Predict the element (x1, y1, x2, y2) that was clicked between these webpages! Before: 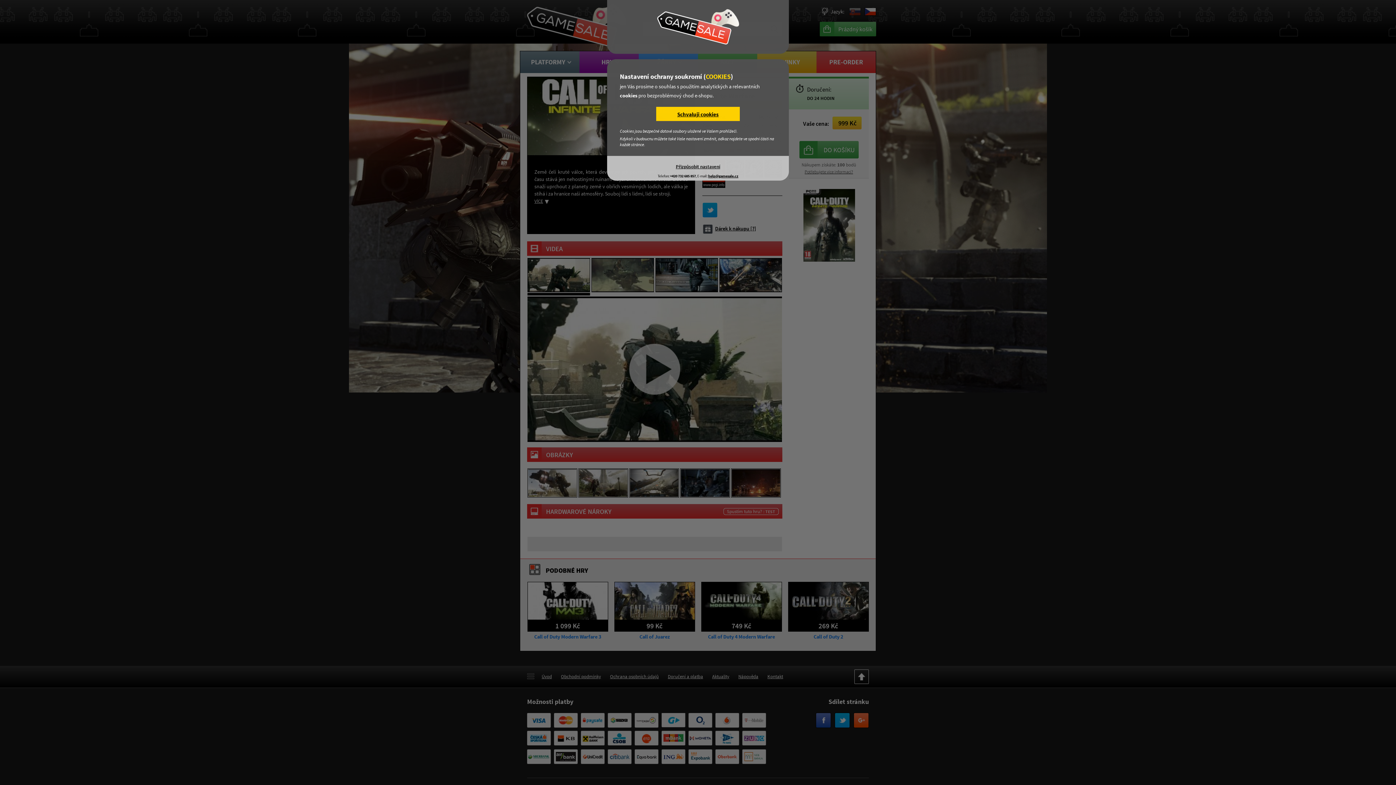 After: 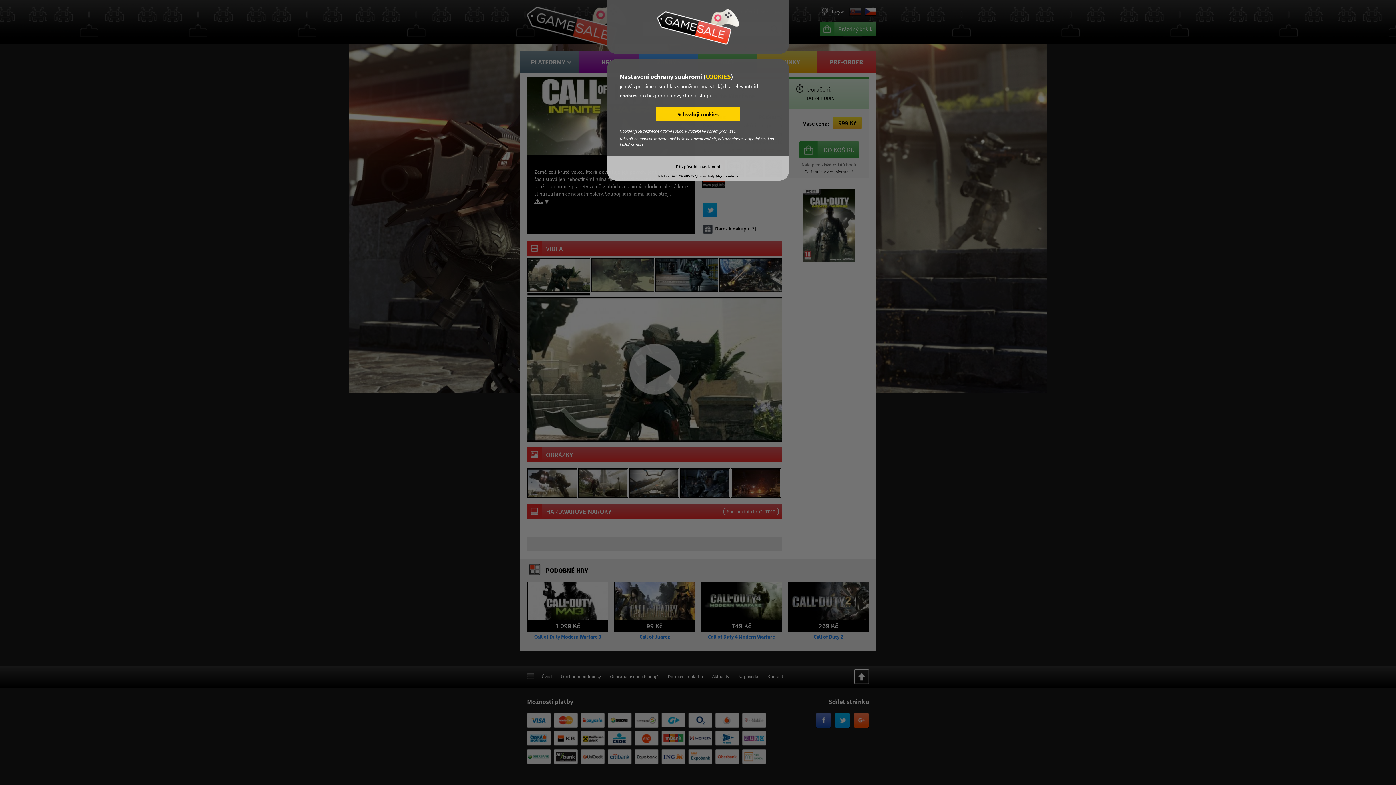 Action: bbox: (708, 173, 738, 178) label: help@gamesale.cz